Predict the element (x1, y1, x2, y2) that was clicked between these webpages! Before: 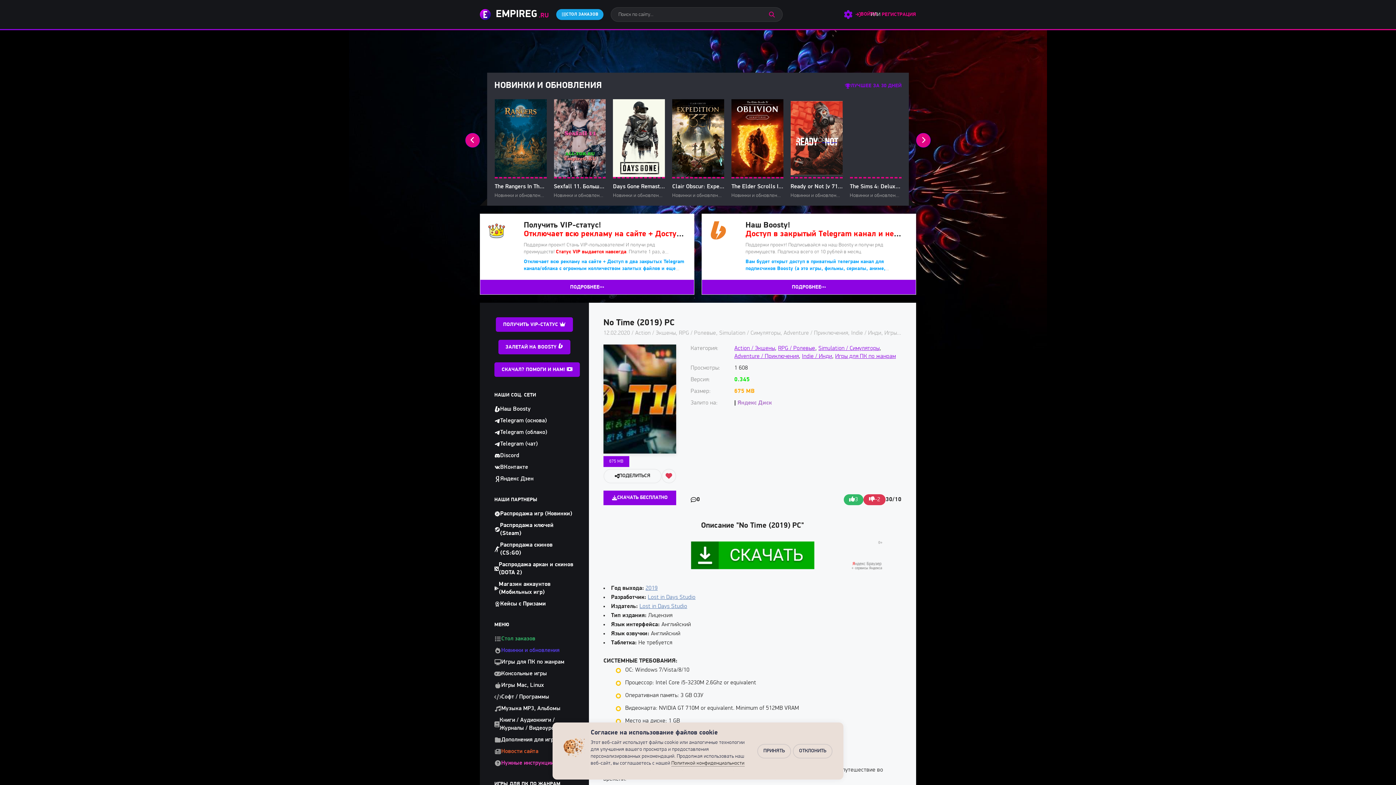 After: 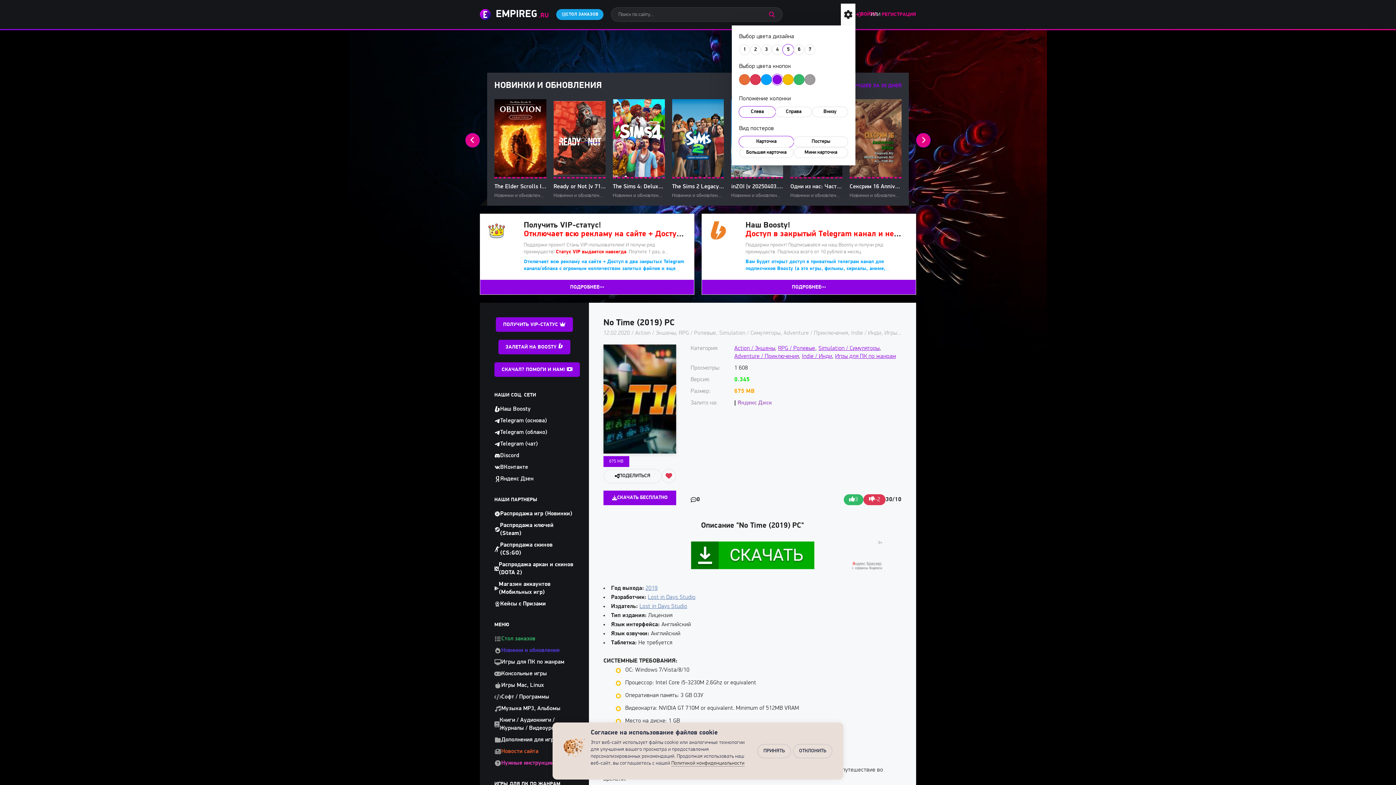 Action: bbox: (841, 3, 855, 25) label: Настройки сайта